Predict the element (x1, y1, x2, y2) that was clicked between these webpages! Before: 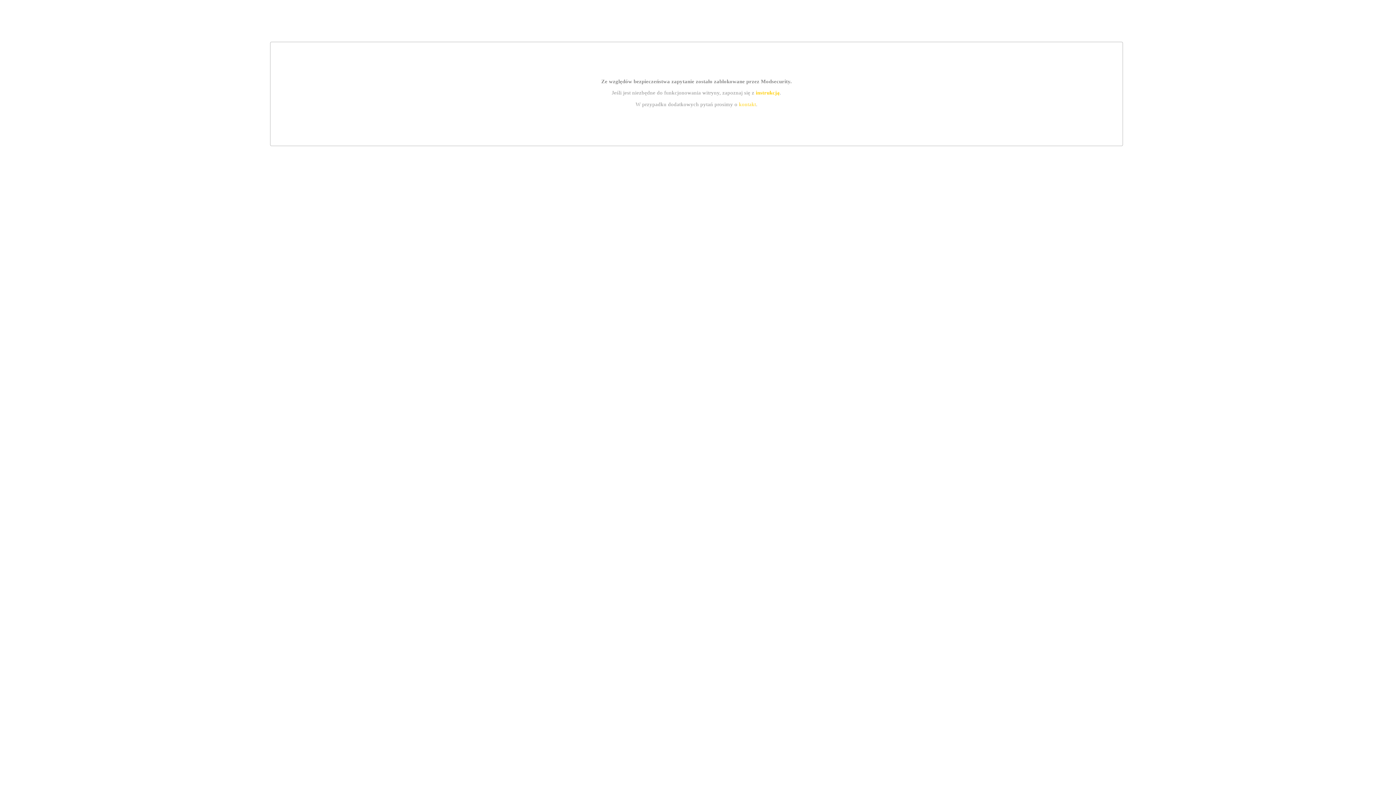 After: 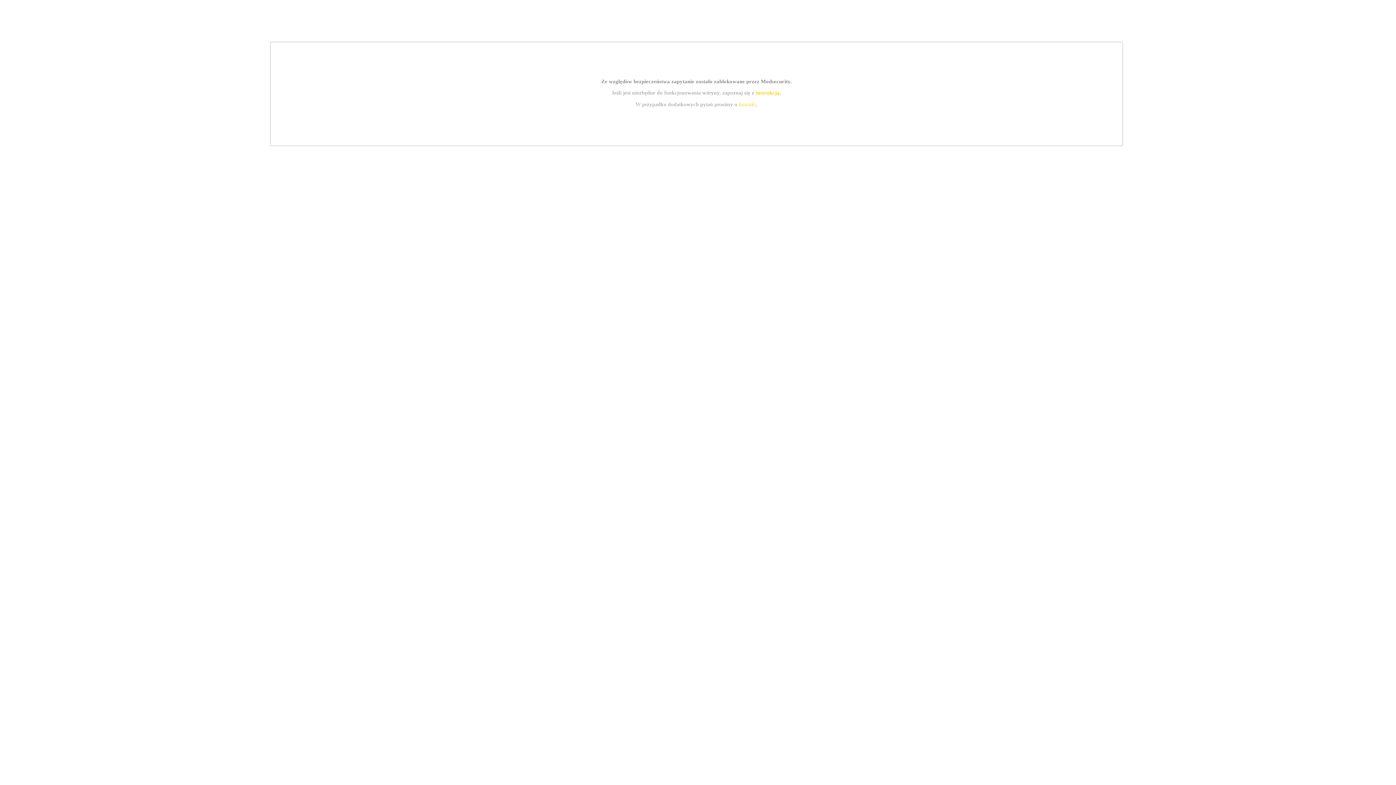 Action: bbox: (739, 101, 756, 107) label: kontakt